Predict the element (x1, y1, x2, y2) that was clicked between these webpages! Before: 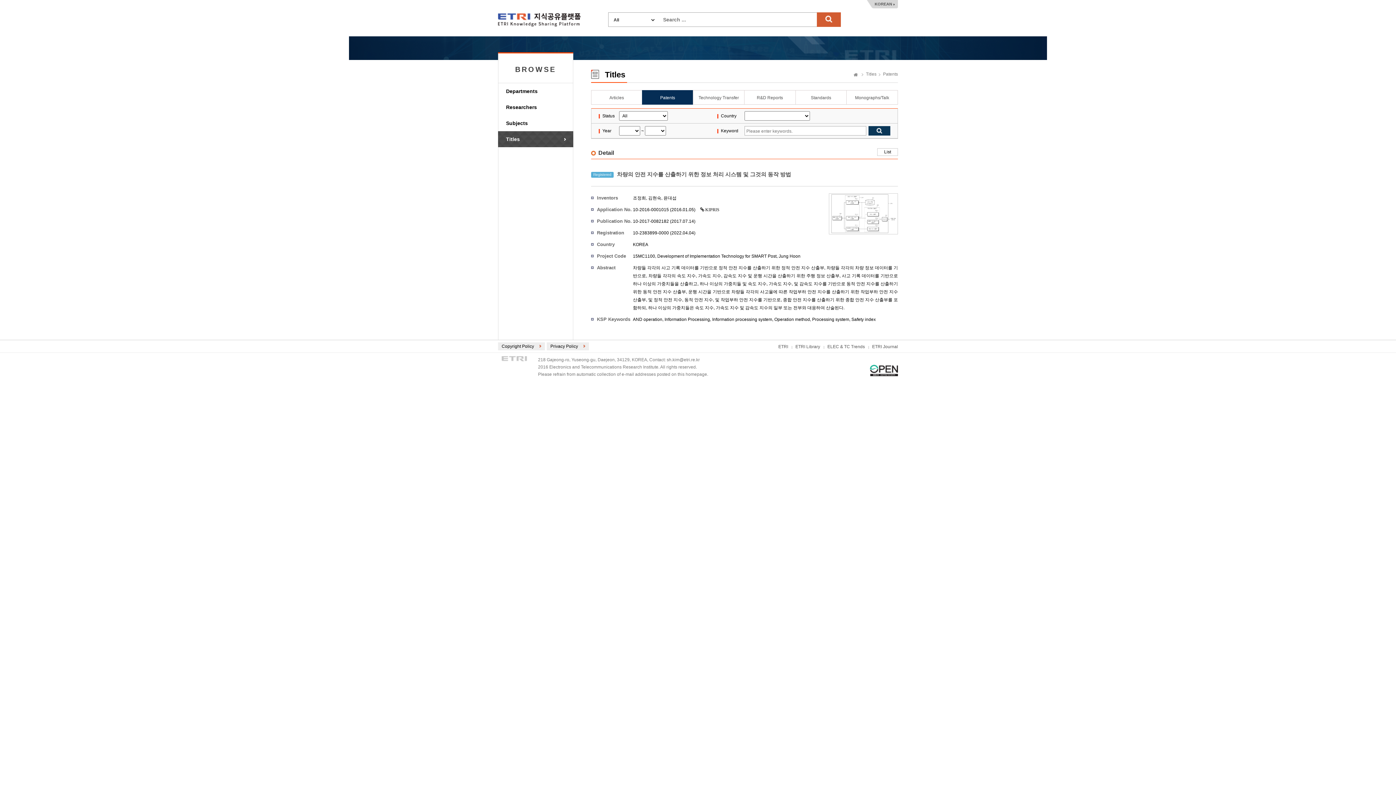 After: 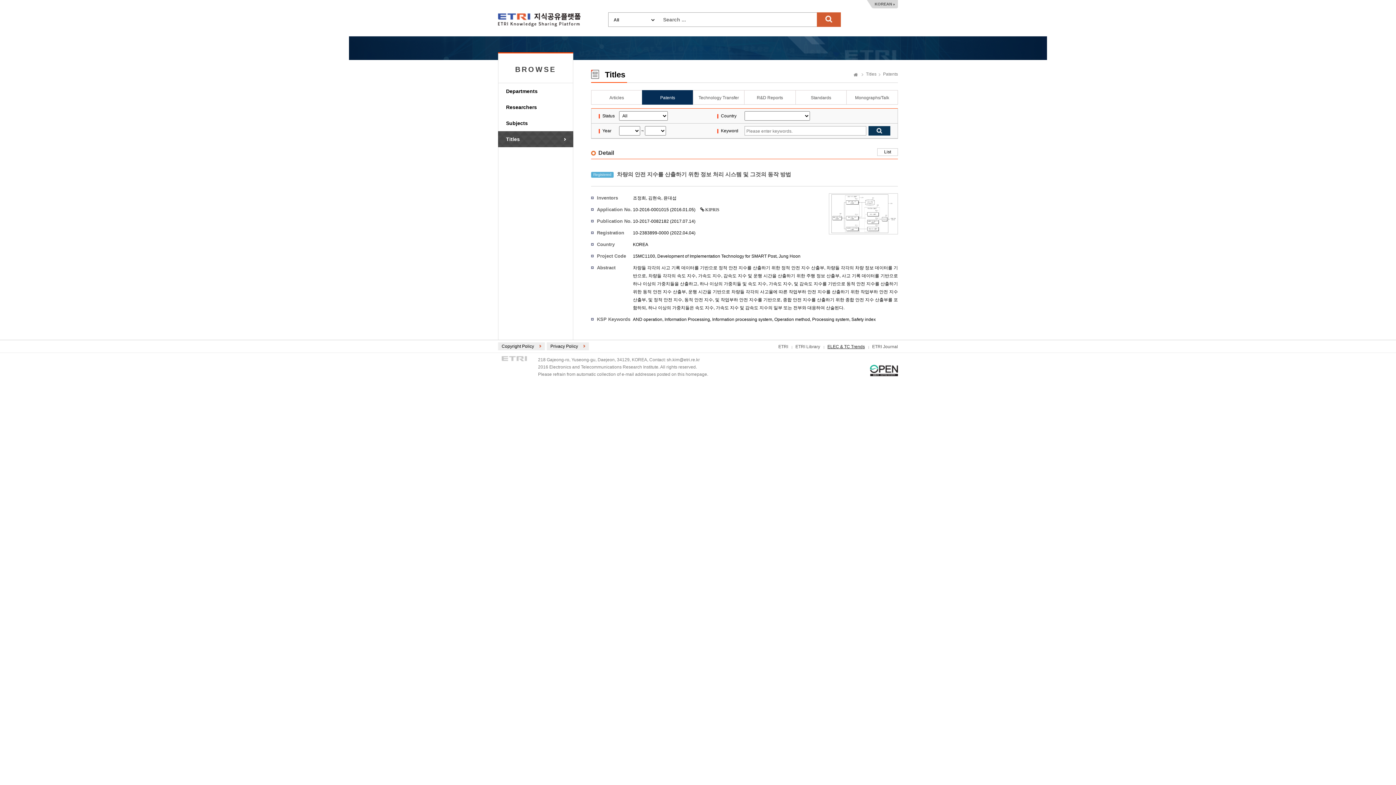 Action: bbox: (827, 344, 865, 349) label: ELEC & TC Trends